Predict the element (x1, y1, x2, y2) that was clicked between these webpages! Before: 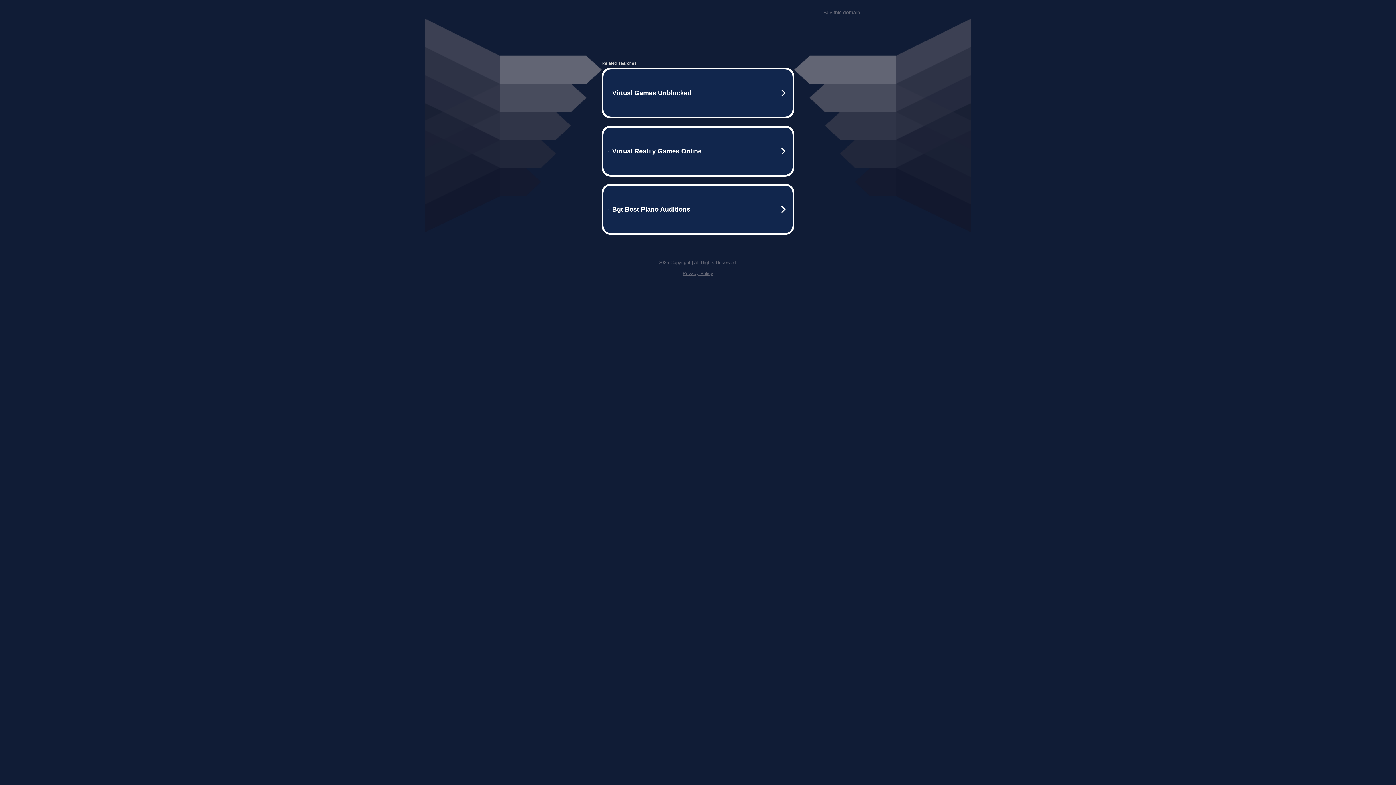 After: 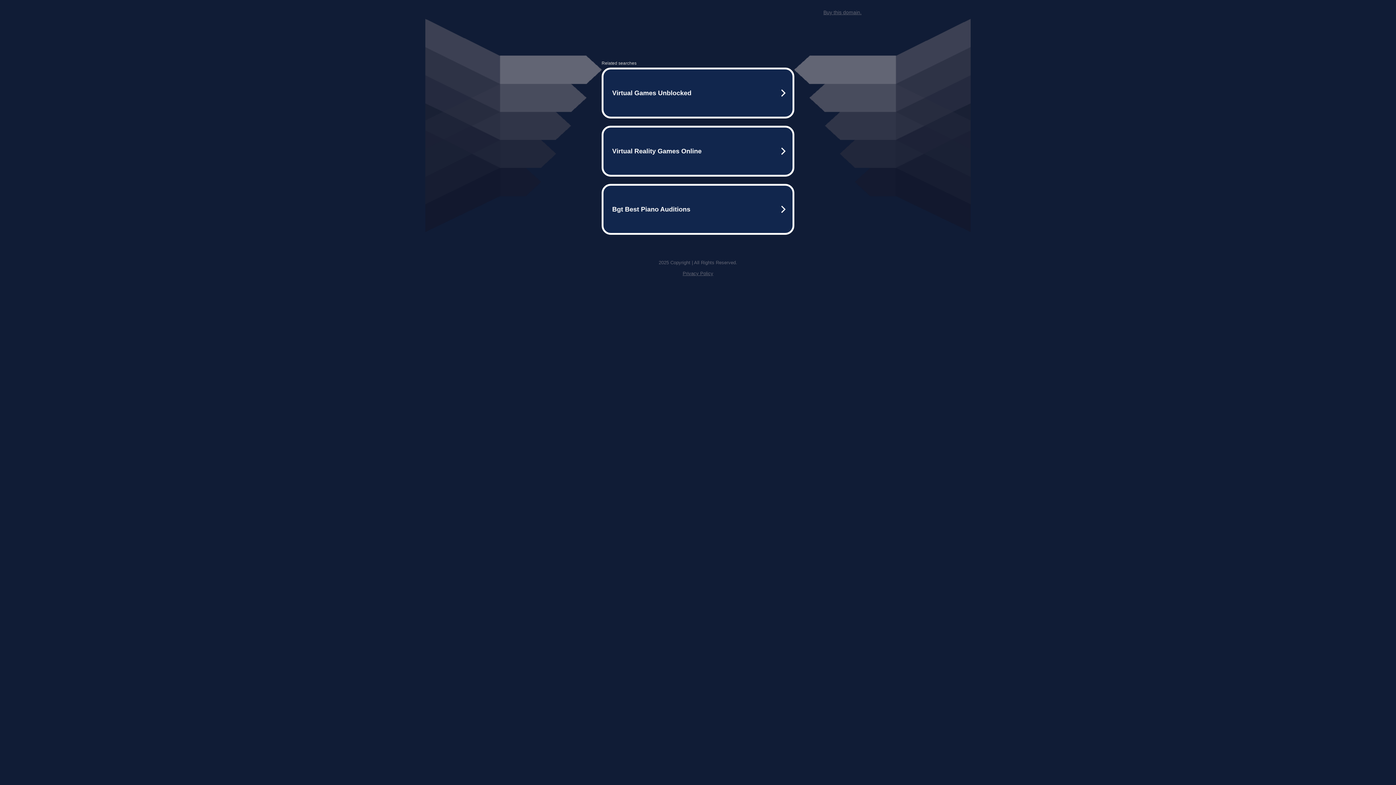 Action: label: Buy this domain. bbox: (823, 9, 861, 15)